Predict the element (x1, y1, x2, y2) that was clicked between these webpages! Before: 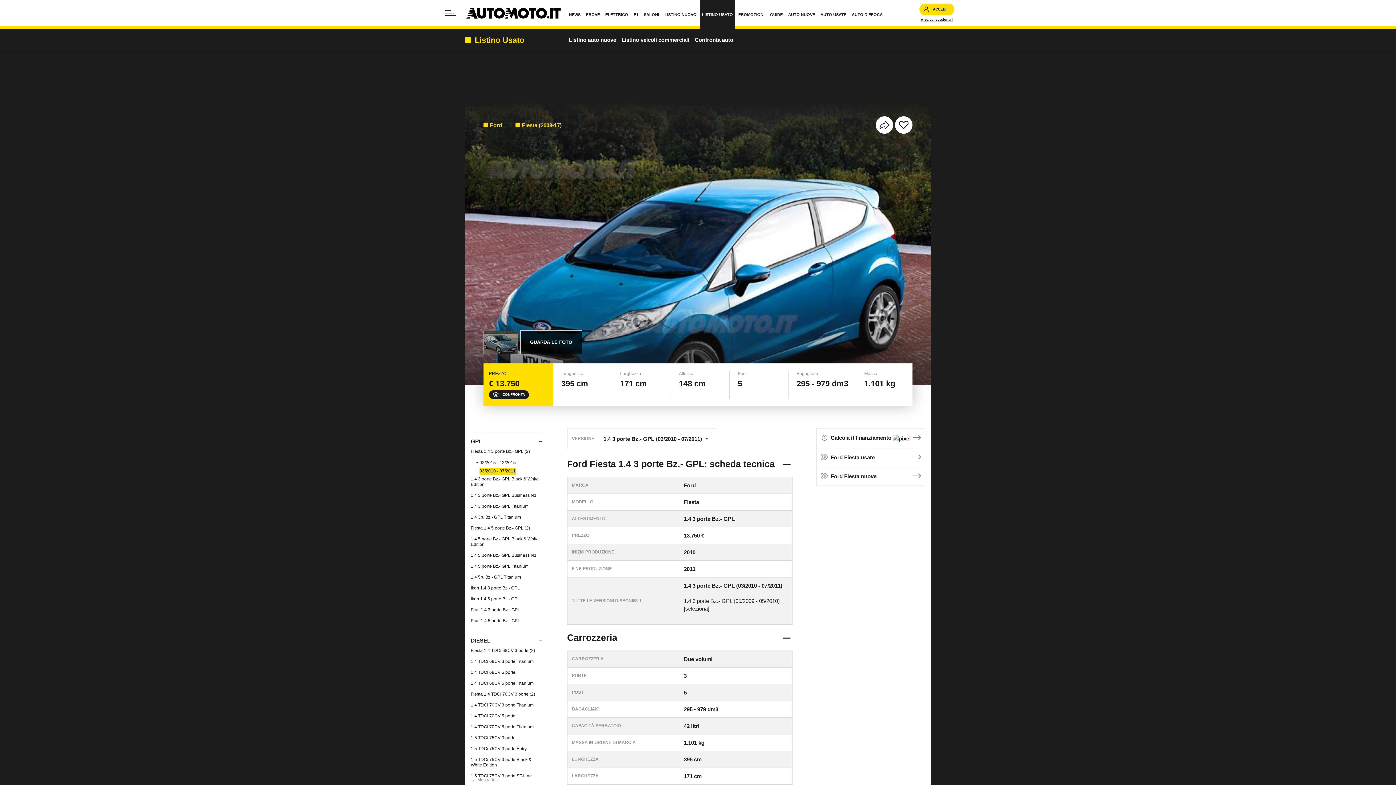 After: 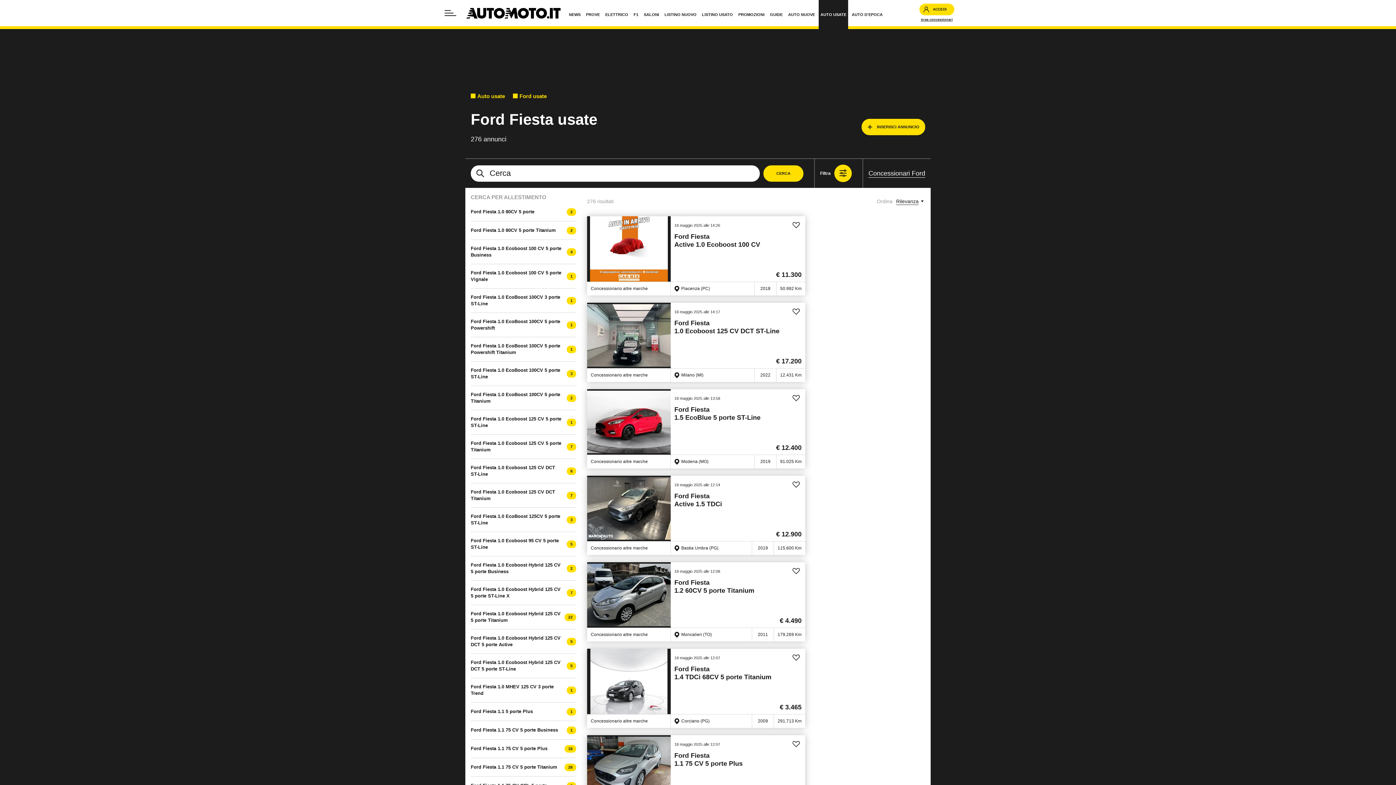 Action: label: Ford Fiesta usate bbox: (820, 451, 921, 463)